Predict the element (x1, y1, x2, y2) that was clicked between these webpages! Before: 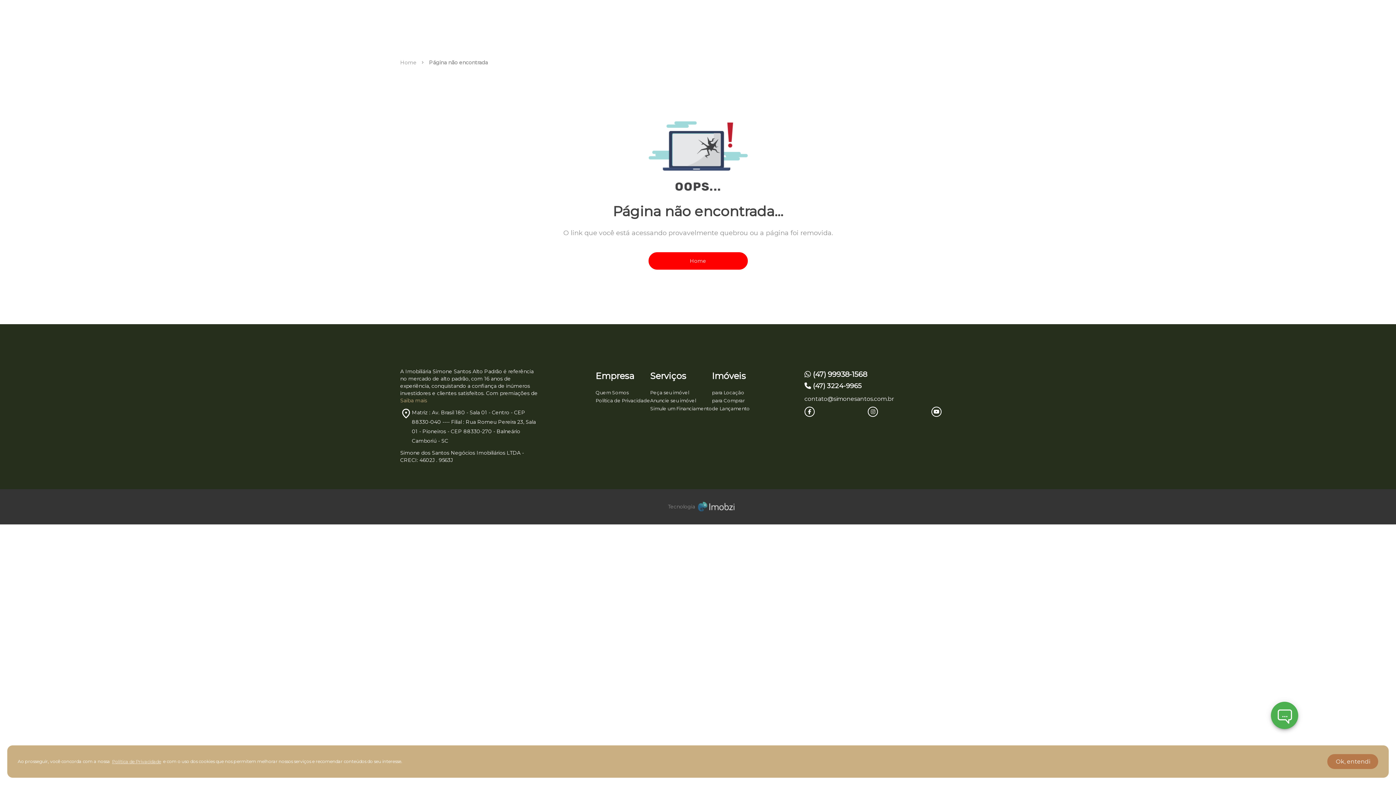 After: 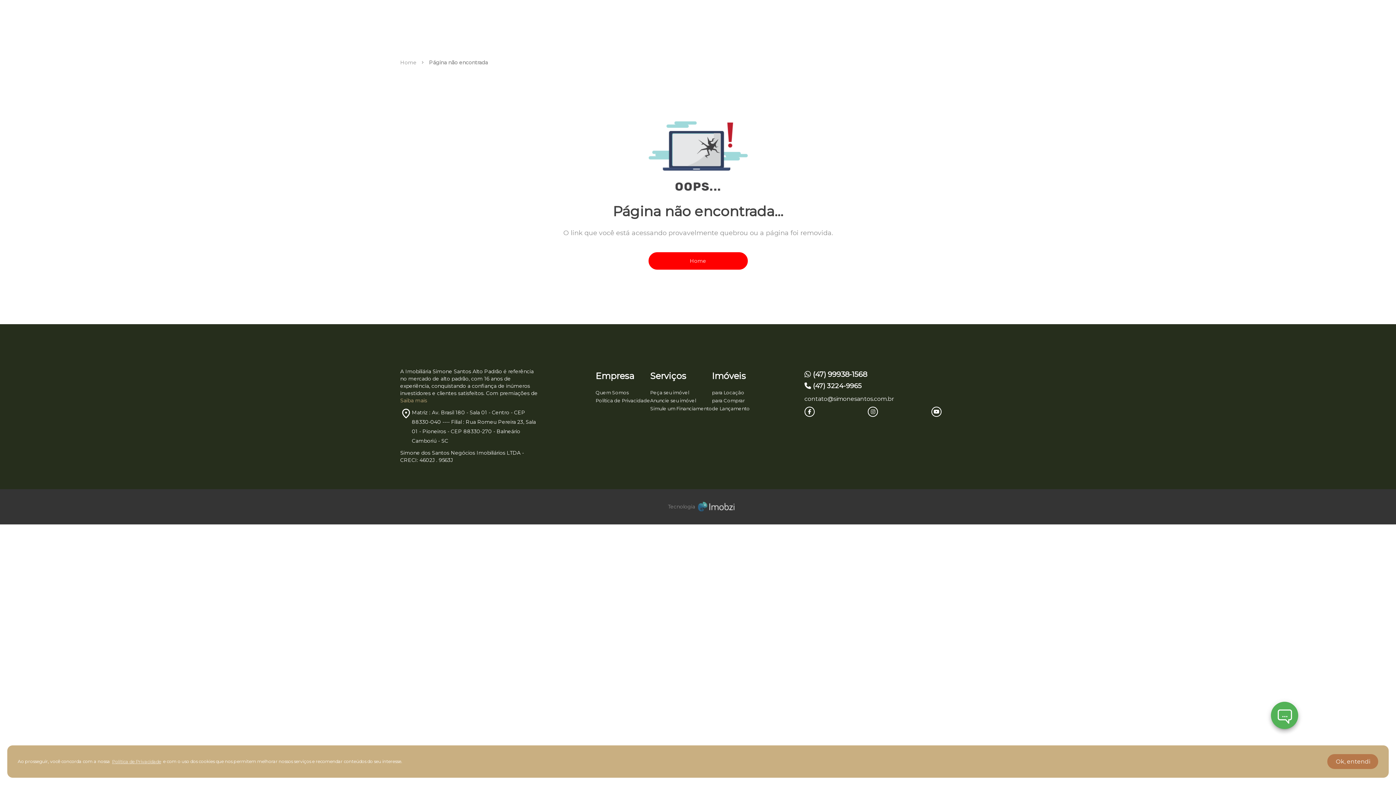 Action: bbox: (1271, 702, 1298, 729)